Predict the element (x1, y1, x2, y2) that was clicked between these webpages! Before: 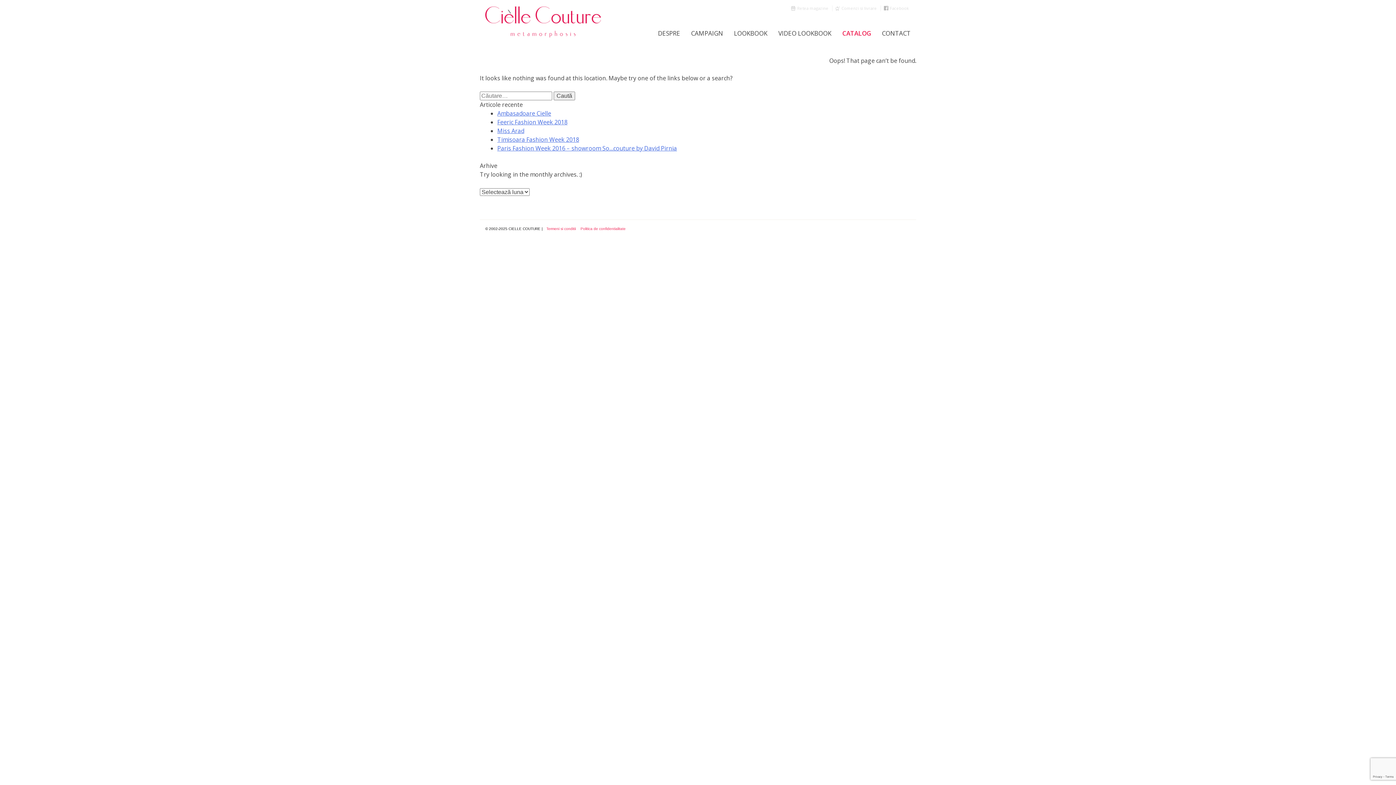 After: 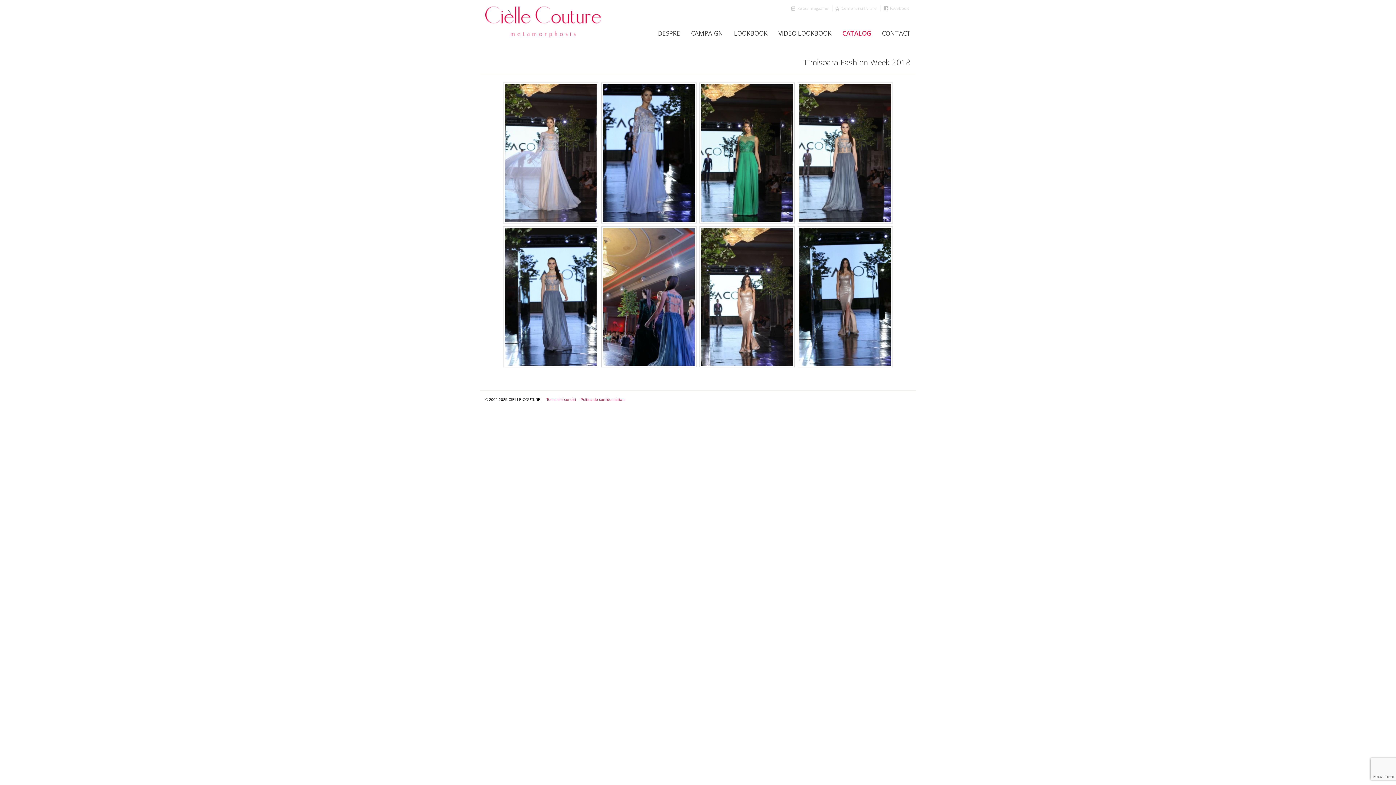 Action: bbox: (497, 135, 579, 143) label: Timisoara Fashion Week 2018